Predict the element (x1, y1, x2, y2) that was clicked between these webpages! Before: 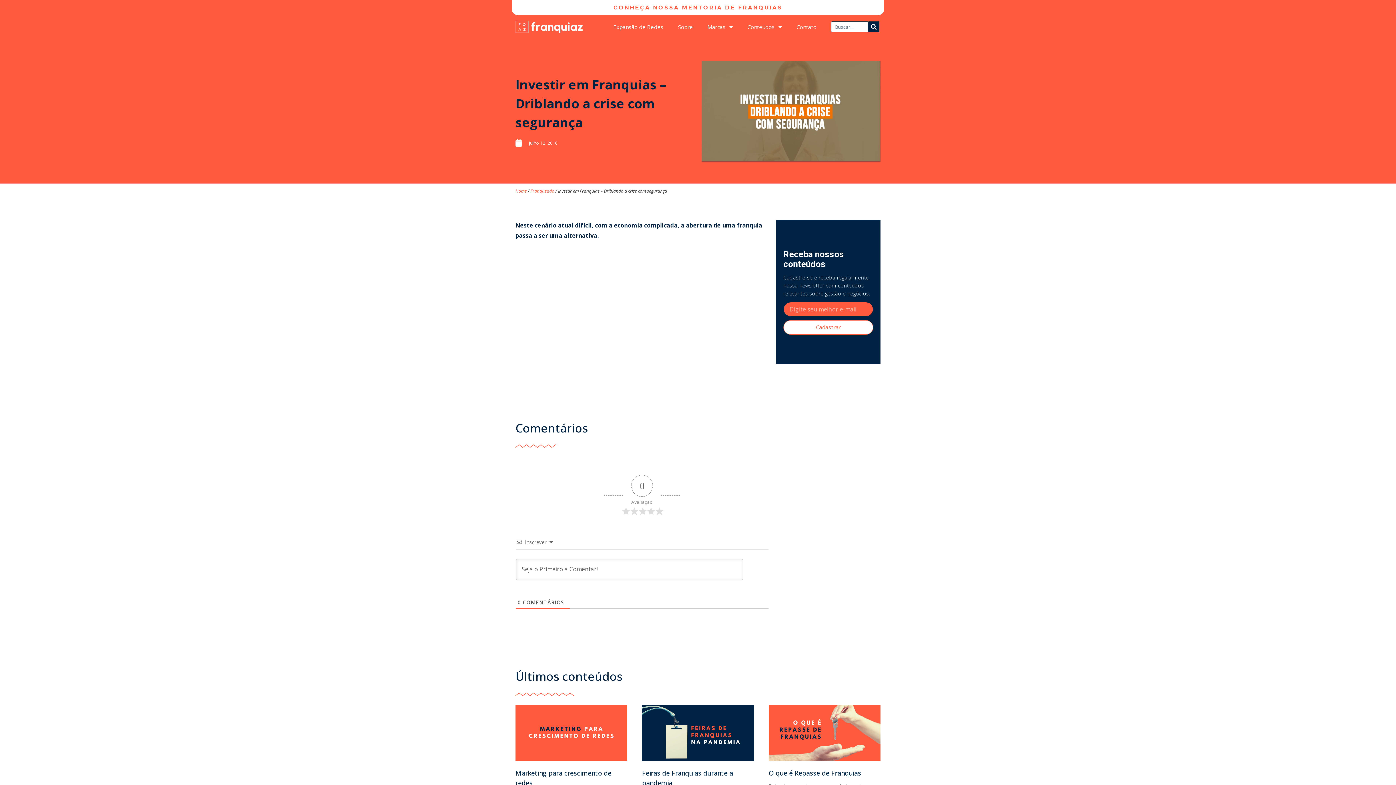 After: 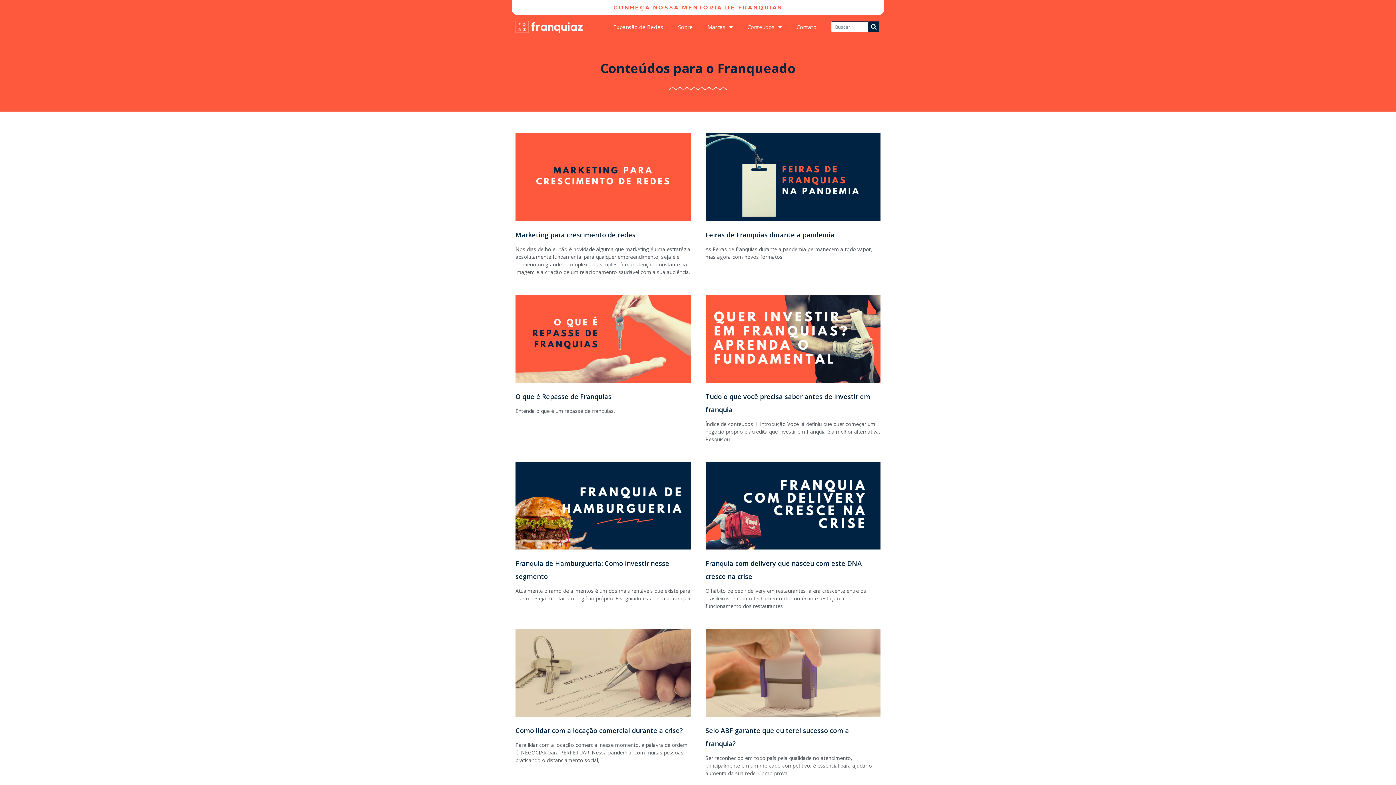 Action: bbox: (530, 187, 554, 193) label: Franqueado